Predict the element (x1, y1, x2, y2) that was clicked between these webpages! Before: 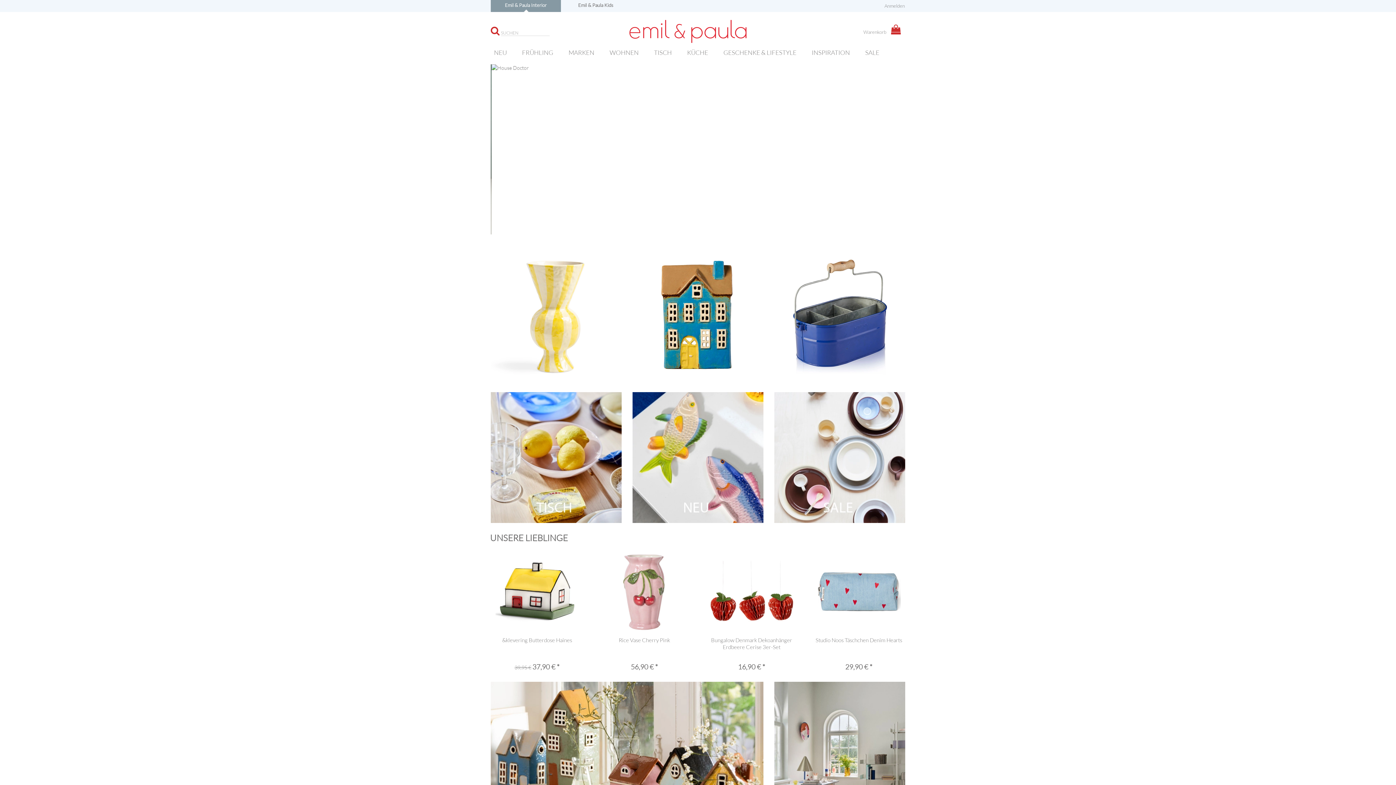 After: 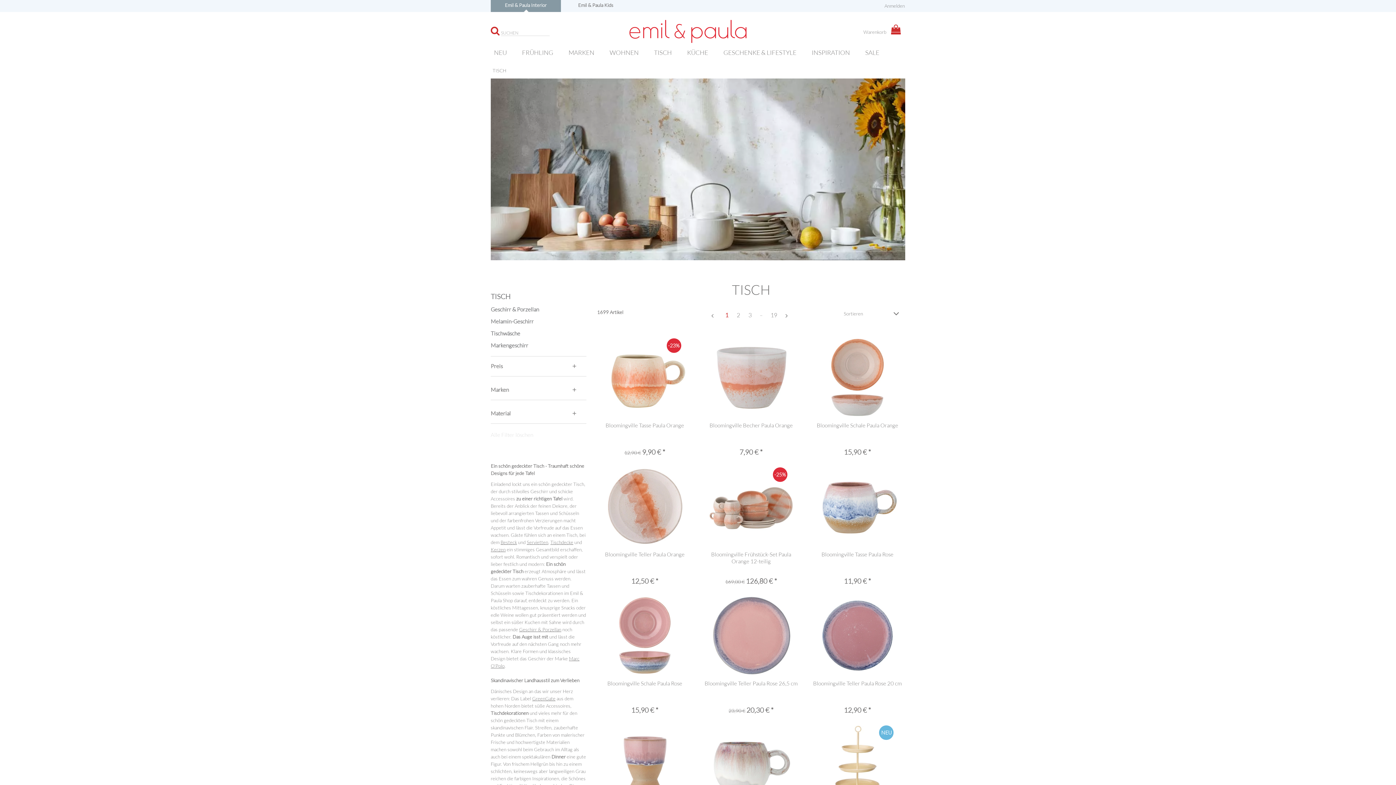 Action: label: TISCH bbox: (654, 47, 687, 60)